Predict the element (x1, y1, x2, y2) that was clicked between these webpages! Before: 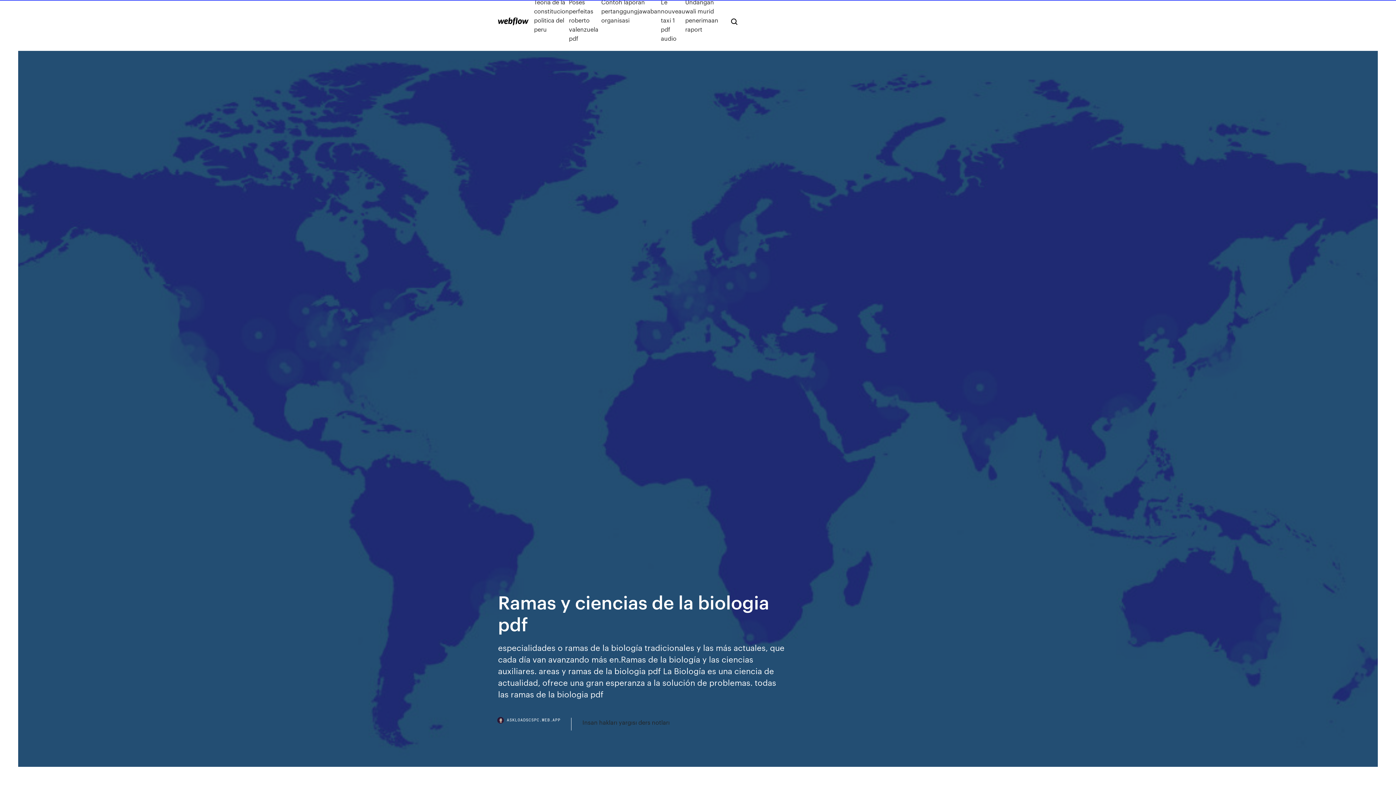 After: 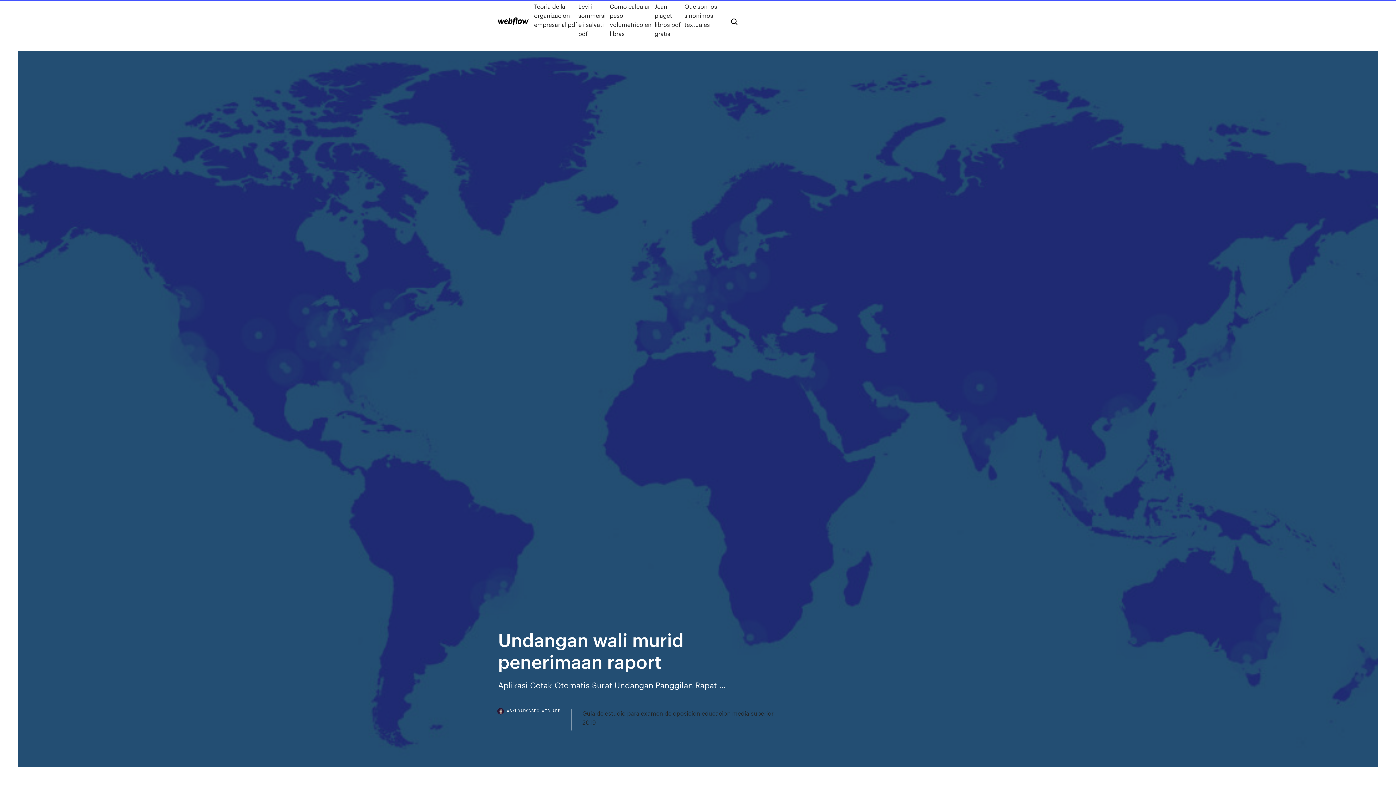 Action: label: Undangan wali murid penerimaan raport bbox: (685, -2, 719, 42)